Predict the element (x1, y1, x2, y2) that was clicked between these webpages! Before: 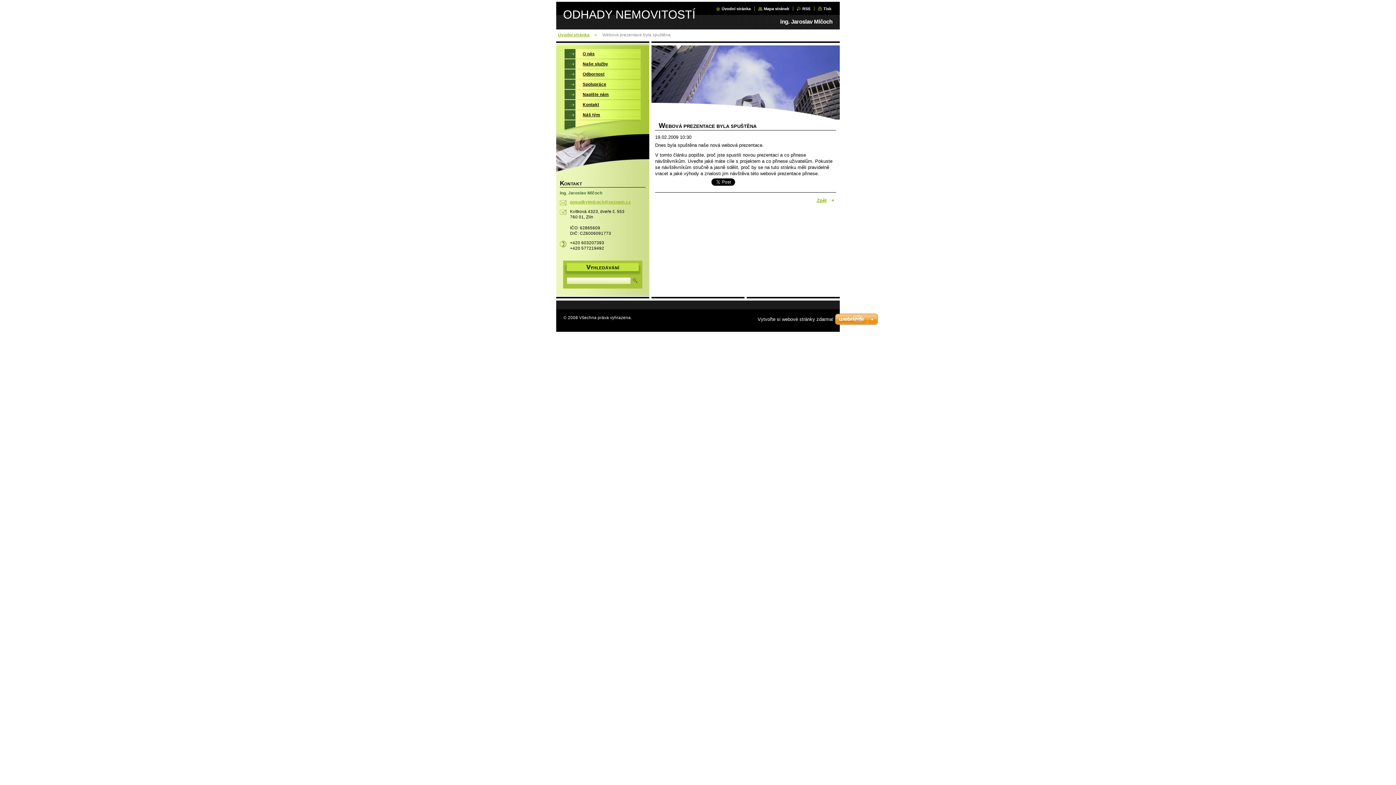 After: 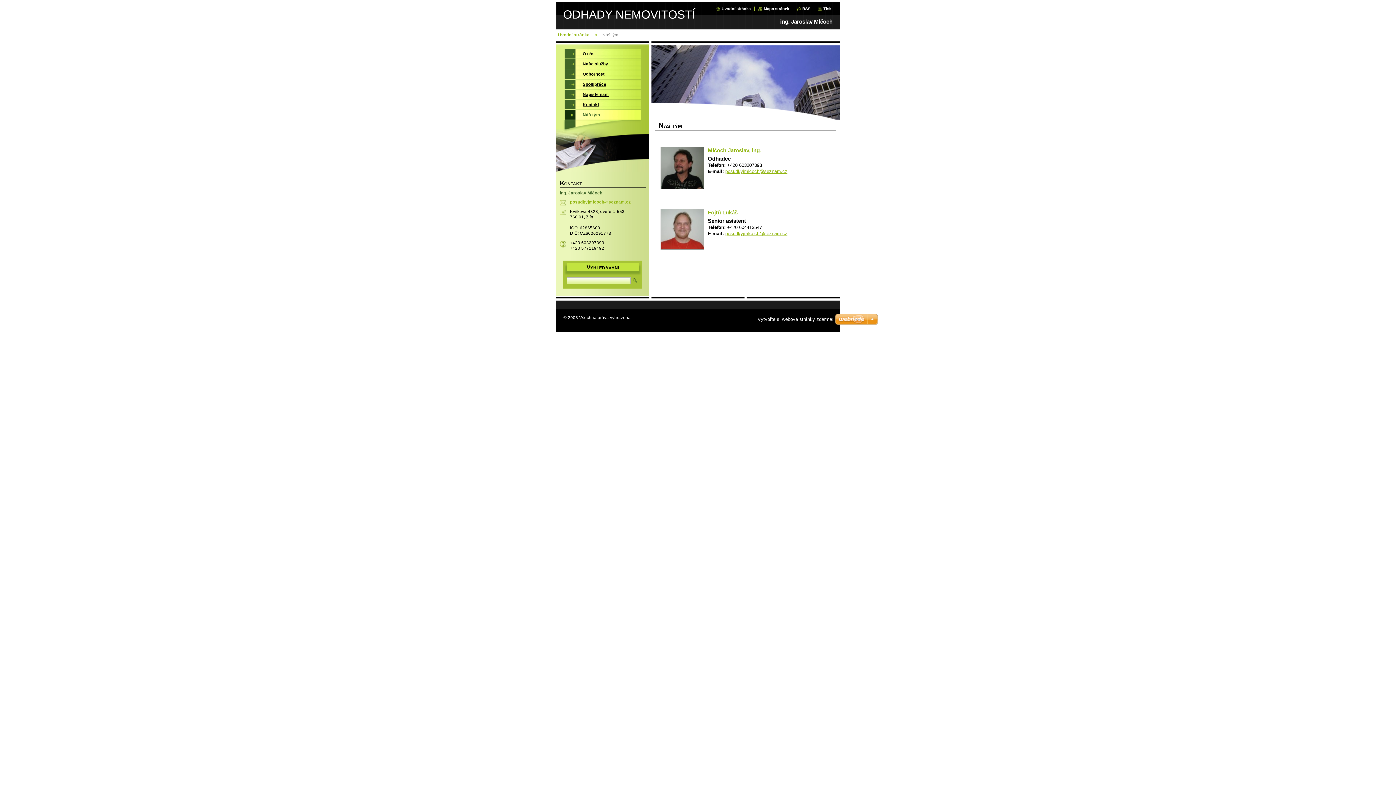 Action: label: Náš tým bbox: (564, 110, 641, 119)